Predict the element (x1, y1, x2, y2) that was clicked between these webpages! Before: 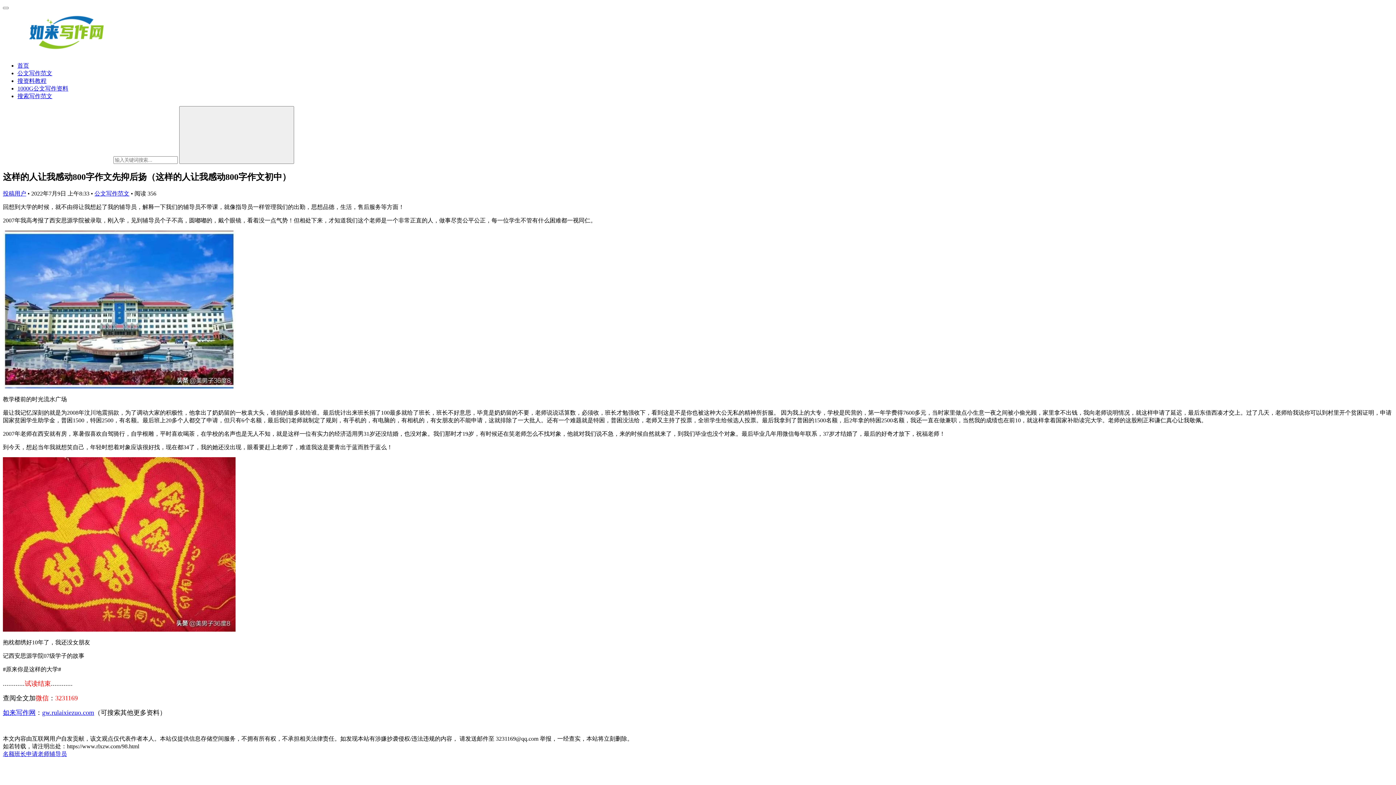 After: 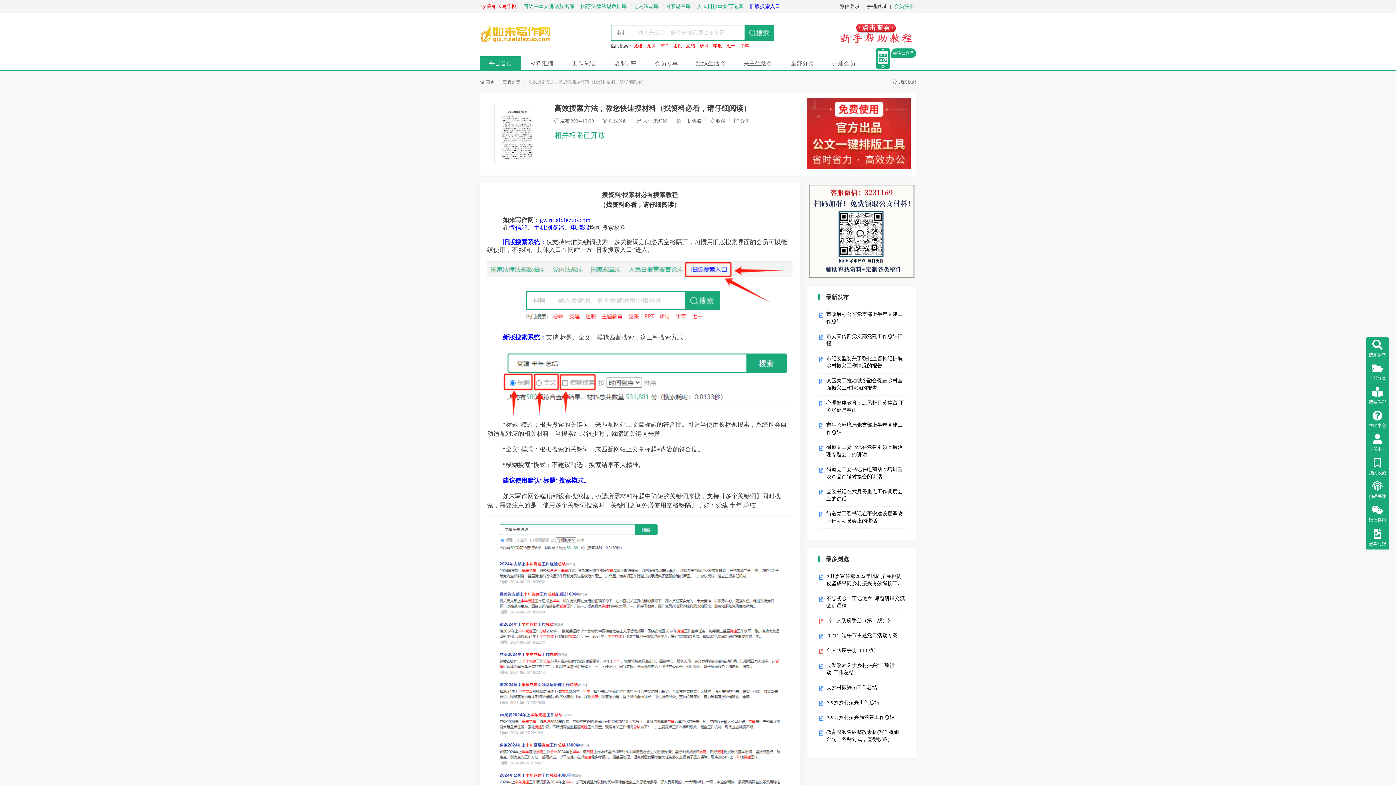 Action: label: 搜资料教程 bbox: (17, 77, 46, 84)